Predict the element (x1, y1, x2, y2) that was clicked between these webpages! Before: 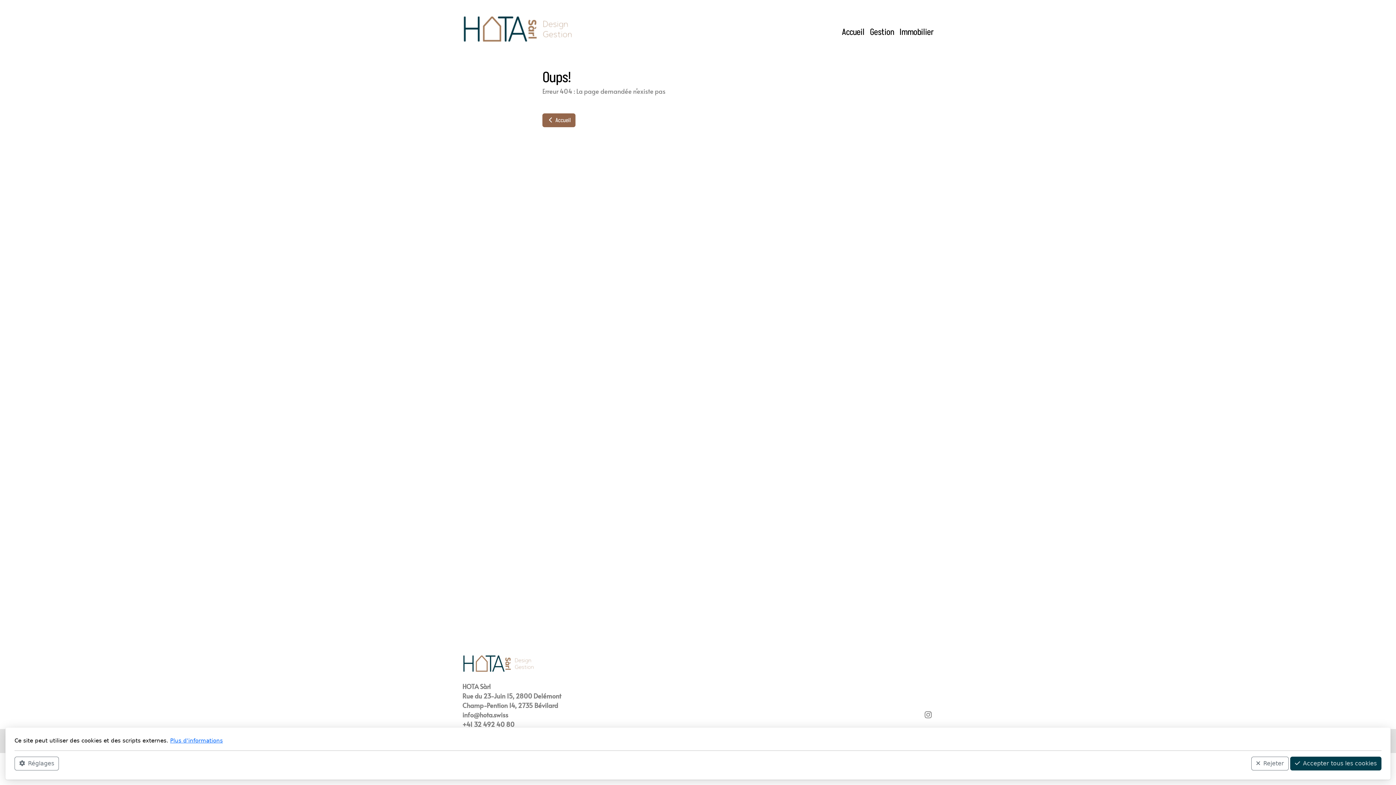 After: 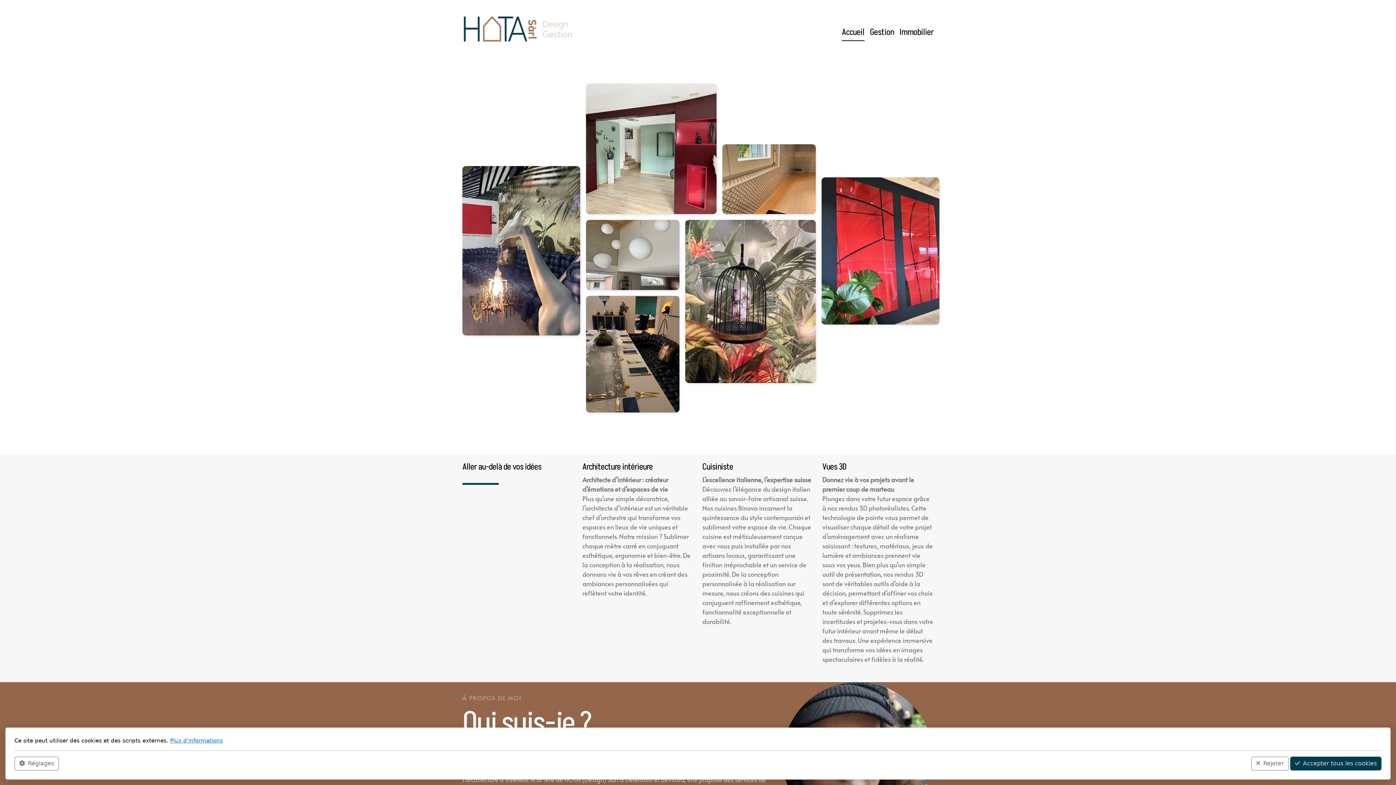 Action: bbox: (542, 113, 575, 127) label:  Accueil